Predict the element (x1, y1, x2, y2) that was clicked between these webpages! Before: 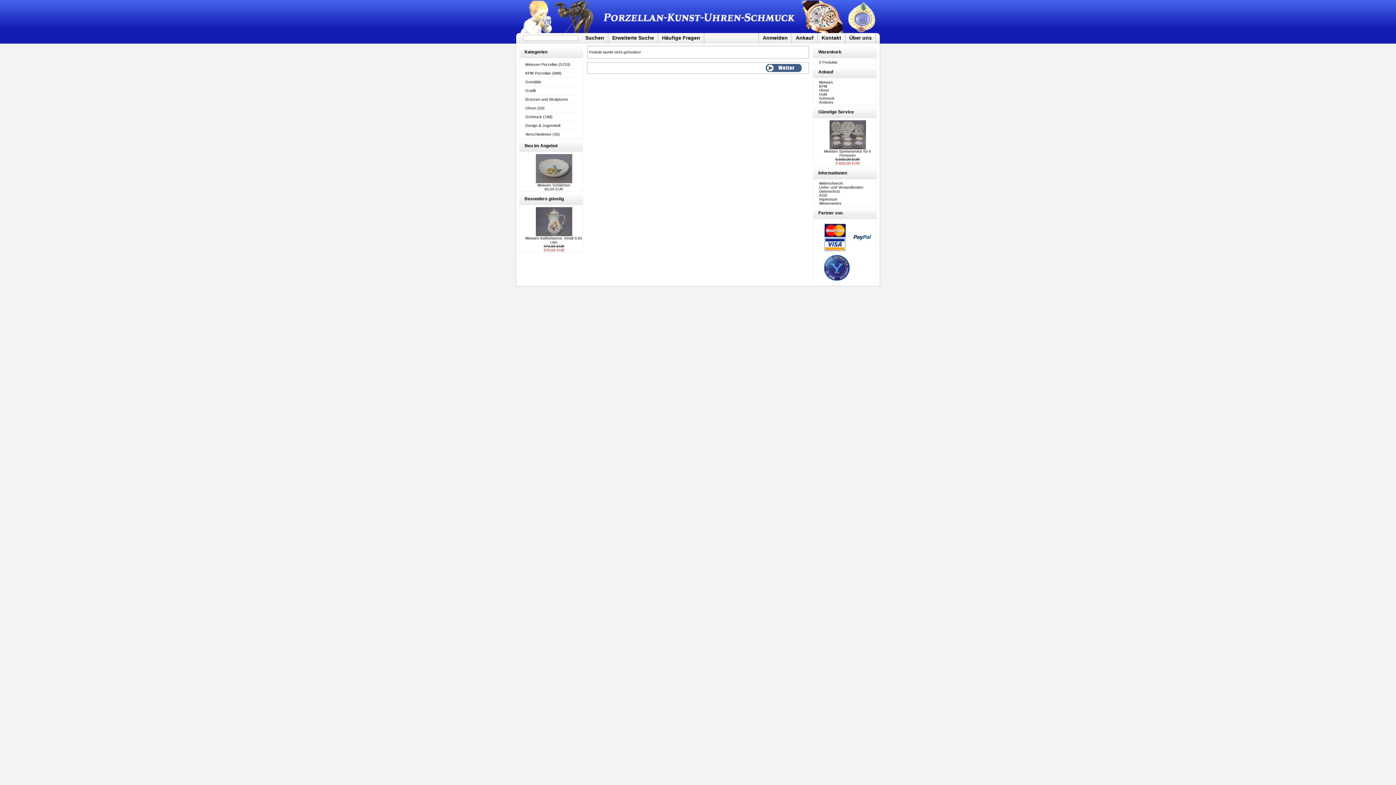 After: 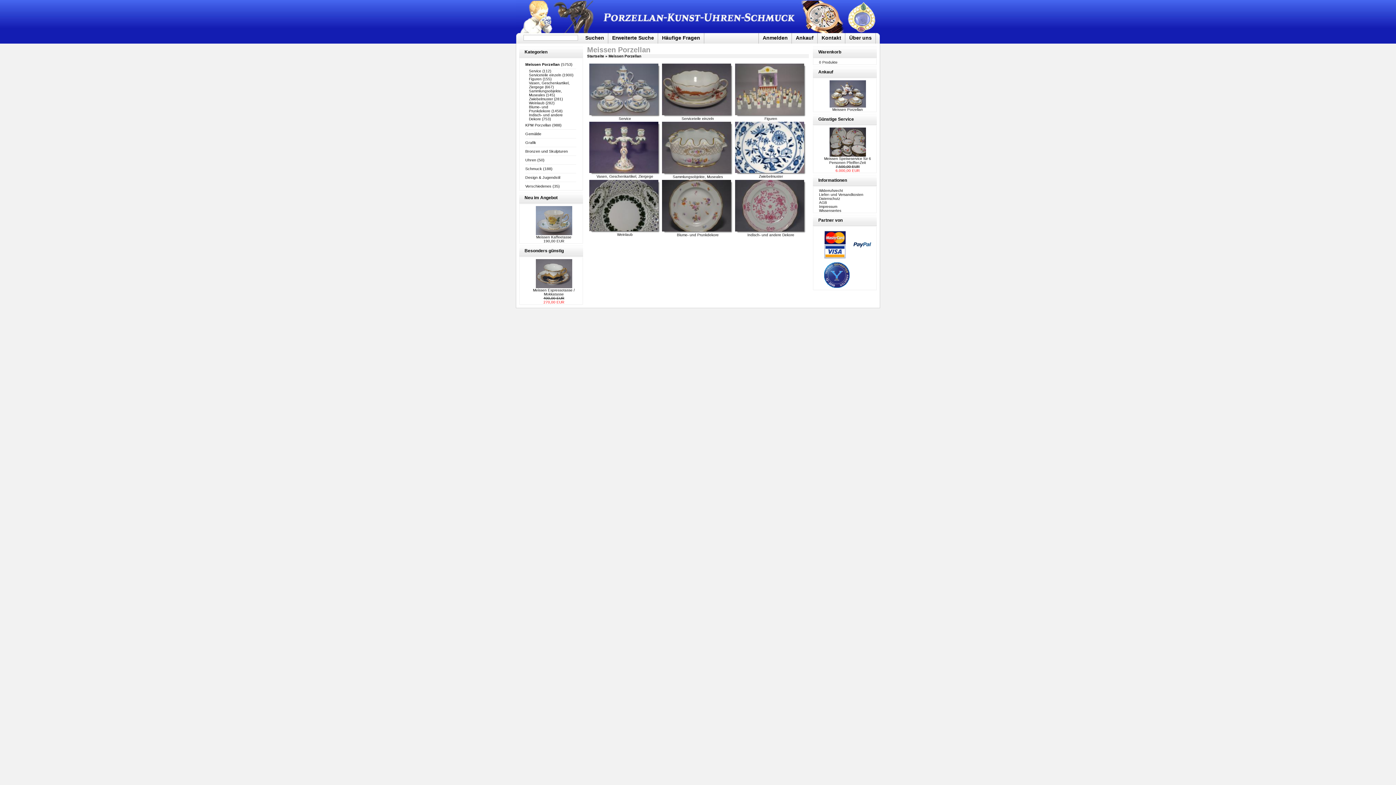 Action: bbox: (525, 62, 557, 66) label: Meissen Porzellan